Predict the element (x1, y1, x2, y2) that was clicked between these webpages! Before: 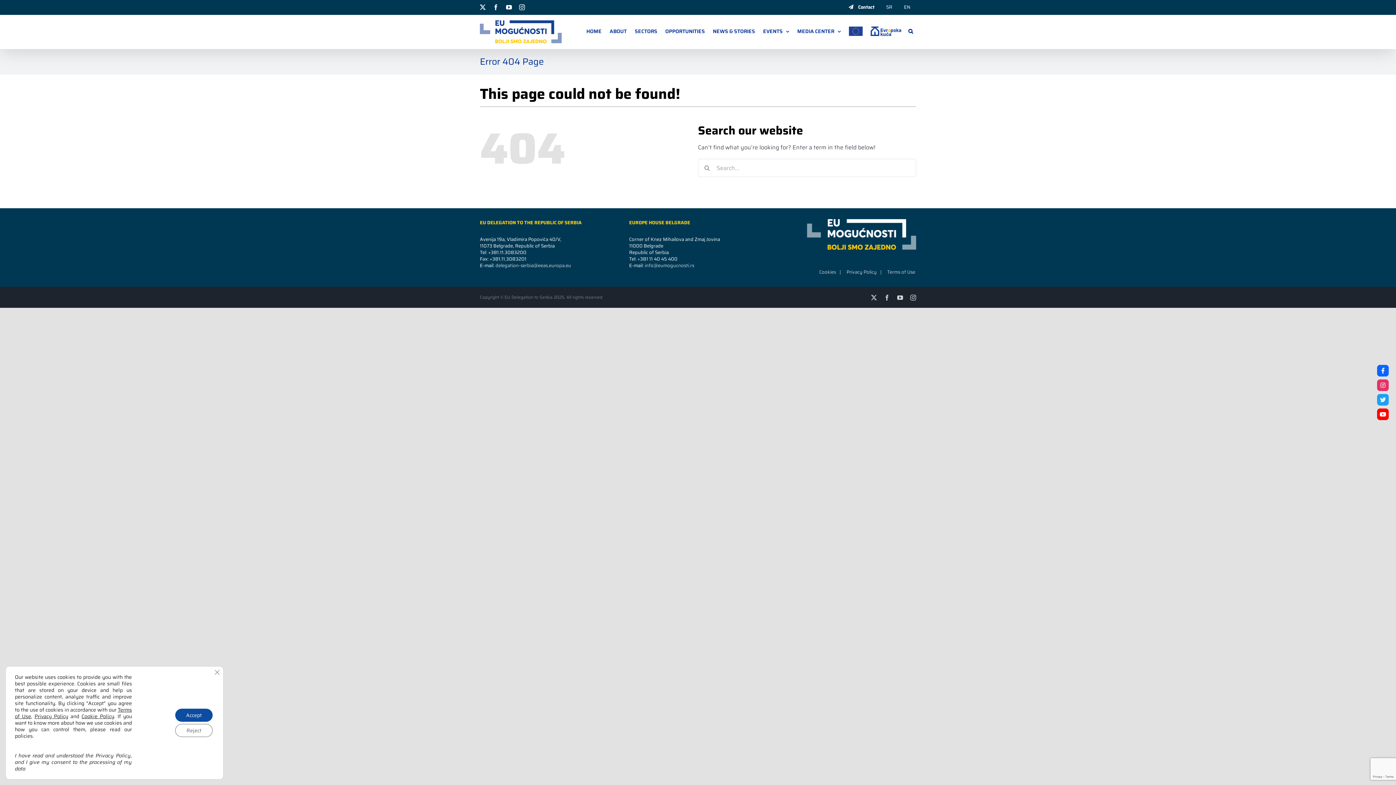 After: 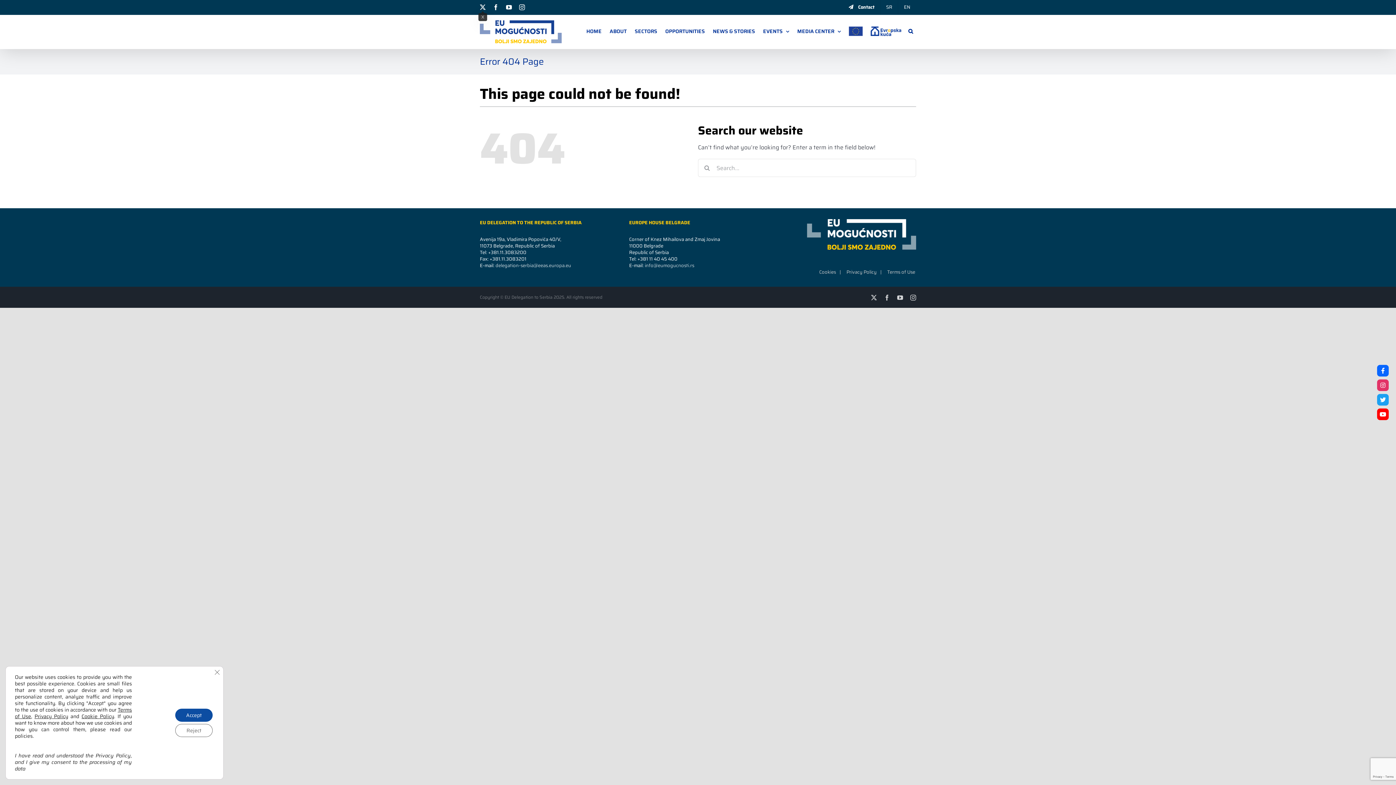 Action: label: X bbox: (480, 4, 485, 10)